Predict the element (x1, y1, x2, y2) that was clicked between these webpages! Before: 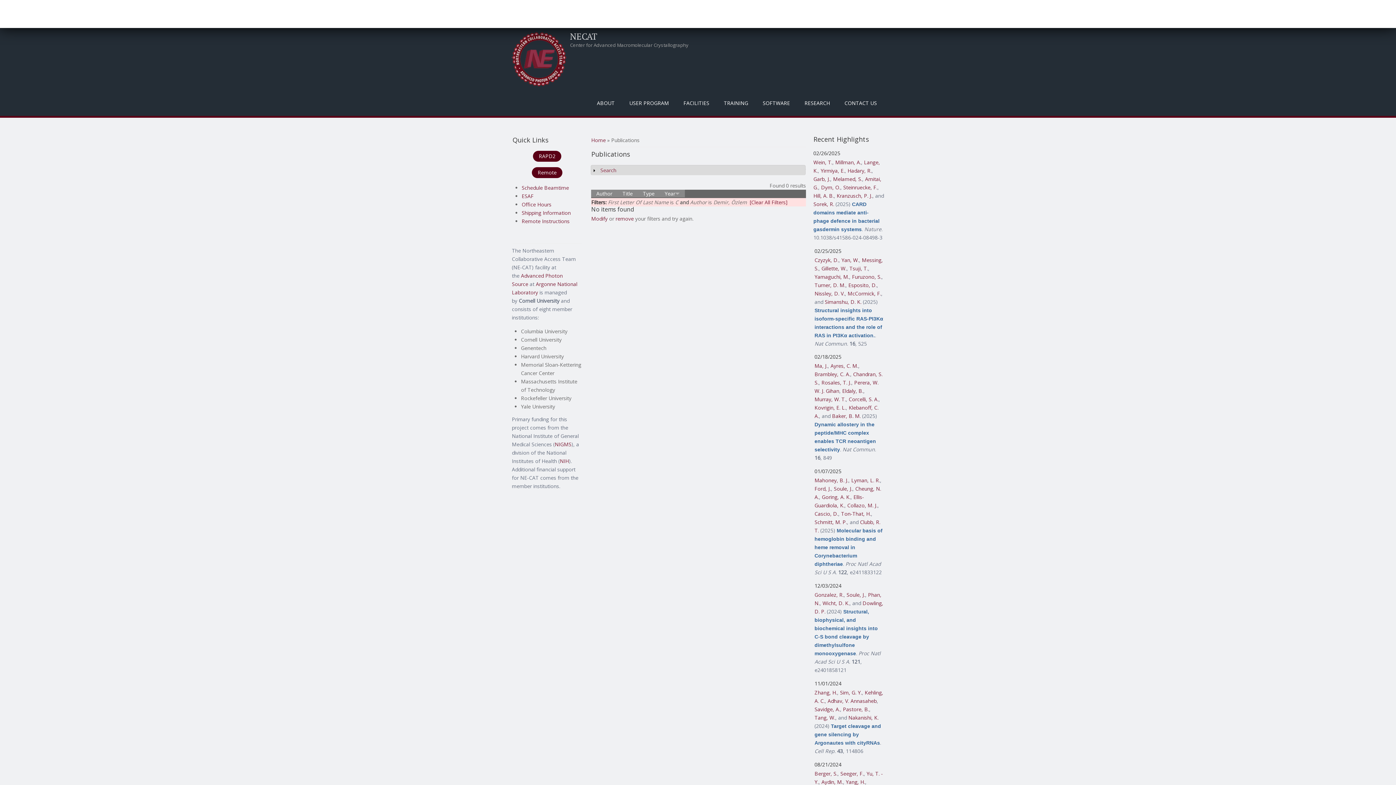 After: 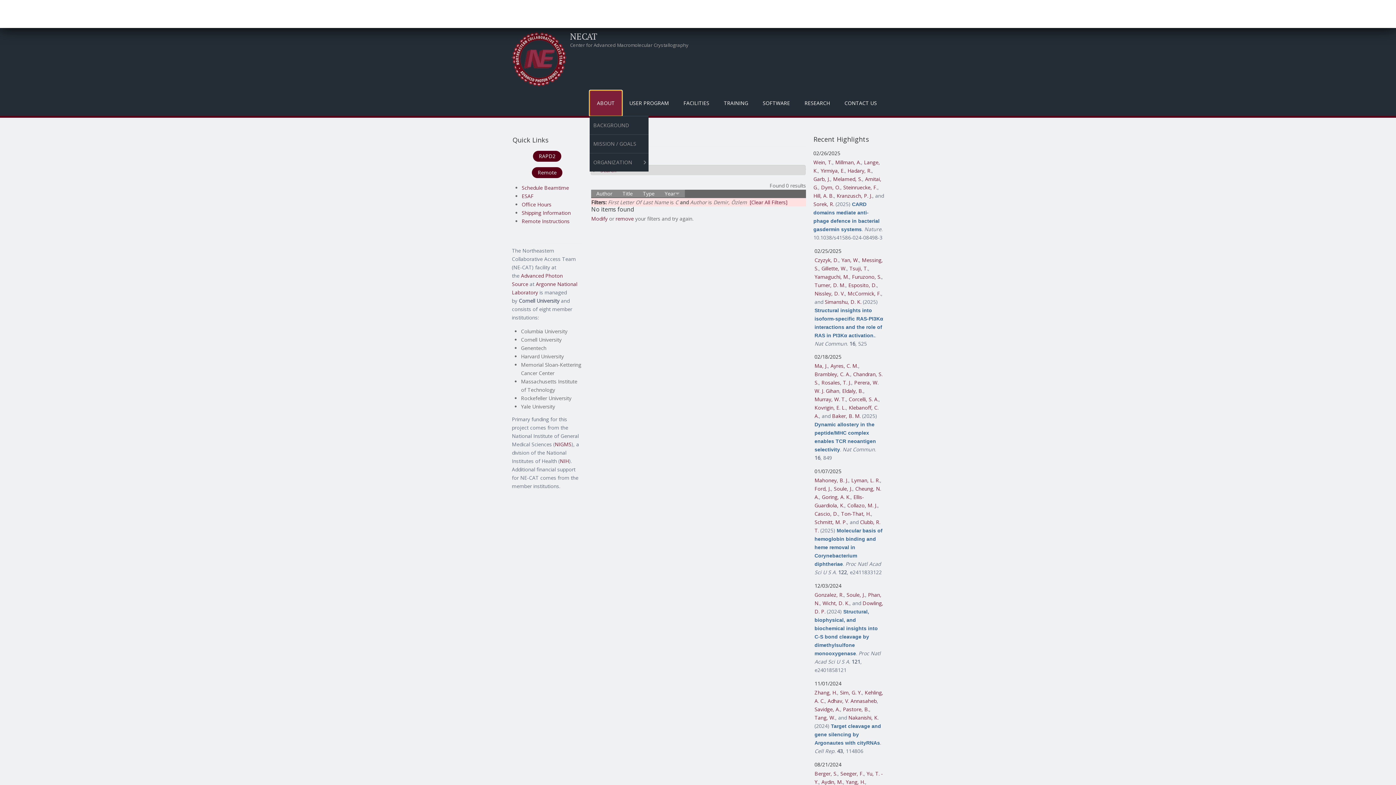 Action: label: ABOUT bbox: (589, 90, 622, 115)